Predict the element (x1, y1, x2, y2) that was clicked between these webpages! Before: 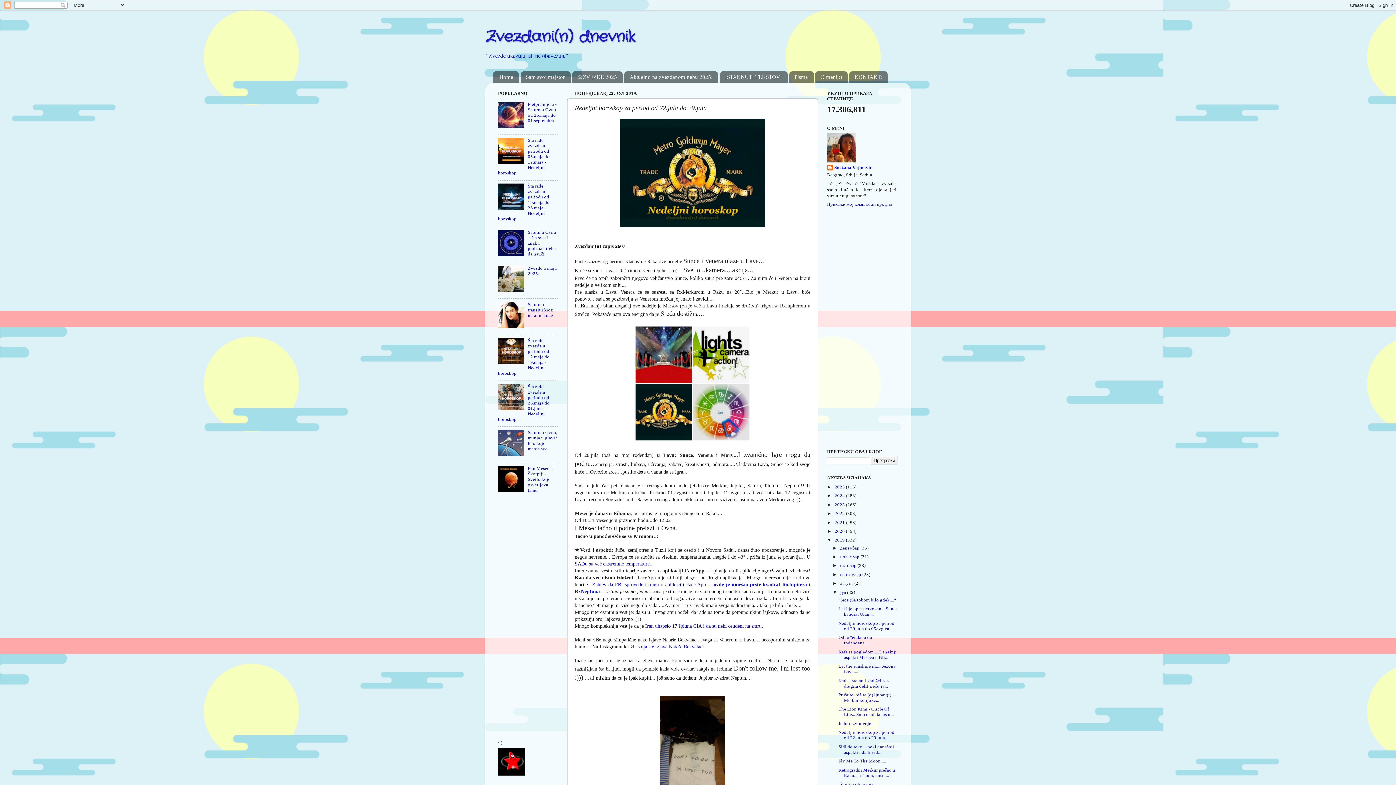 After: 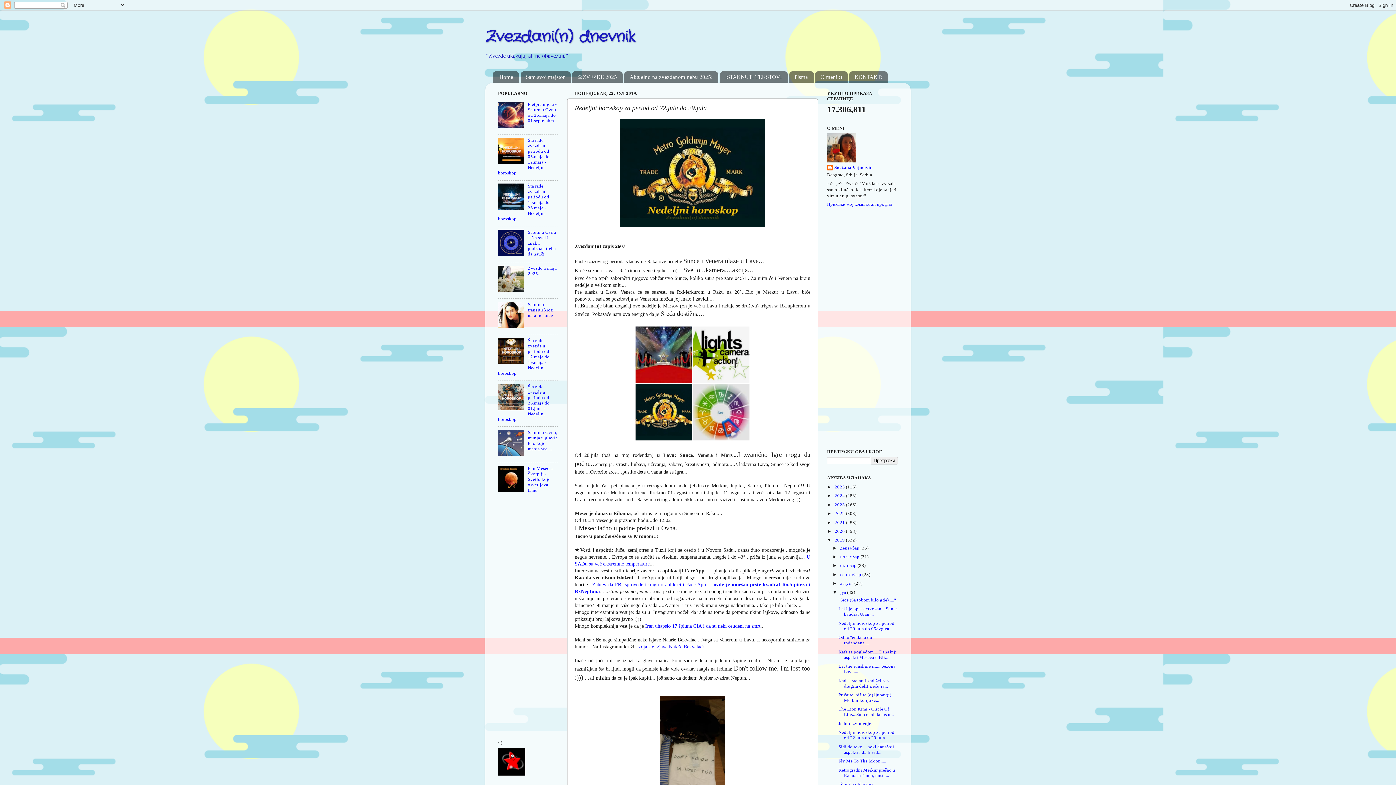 Action: label: Iran uhapsio 17 špiuna CIA i da su neki osuđeni na smrt bbox: (645, 623, 760, 629)